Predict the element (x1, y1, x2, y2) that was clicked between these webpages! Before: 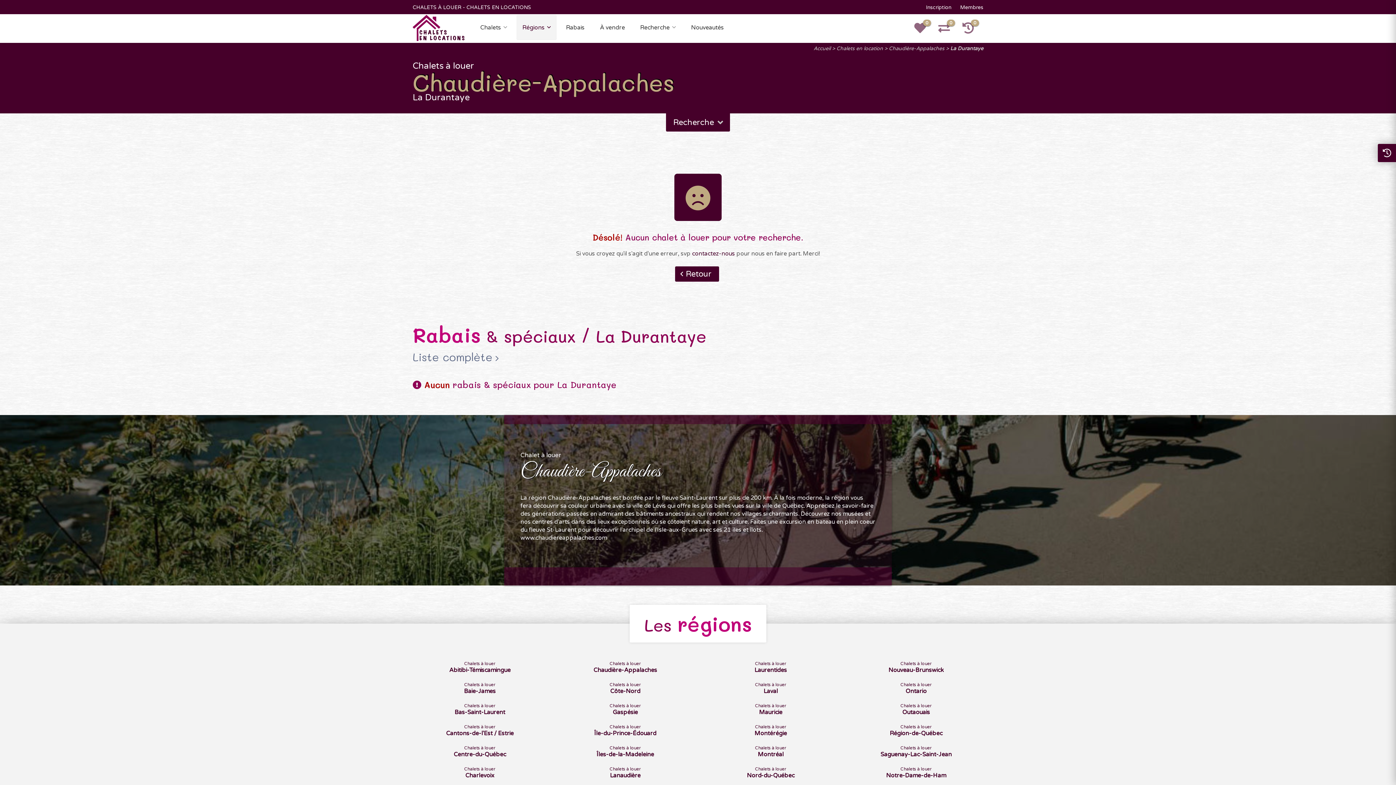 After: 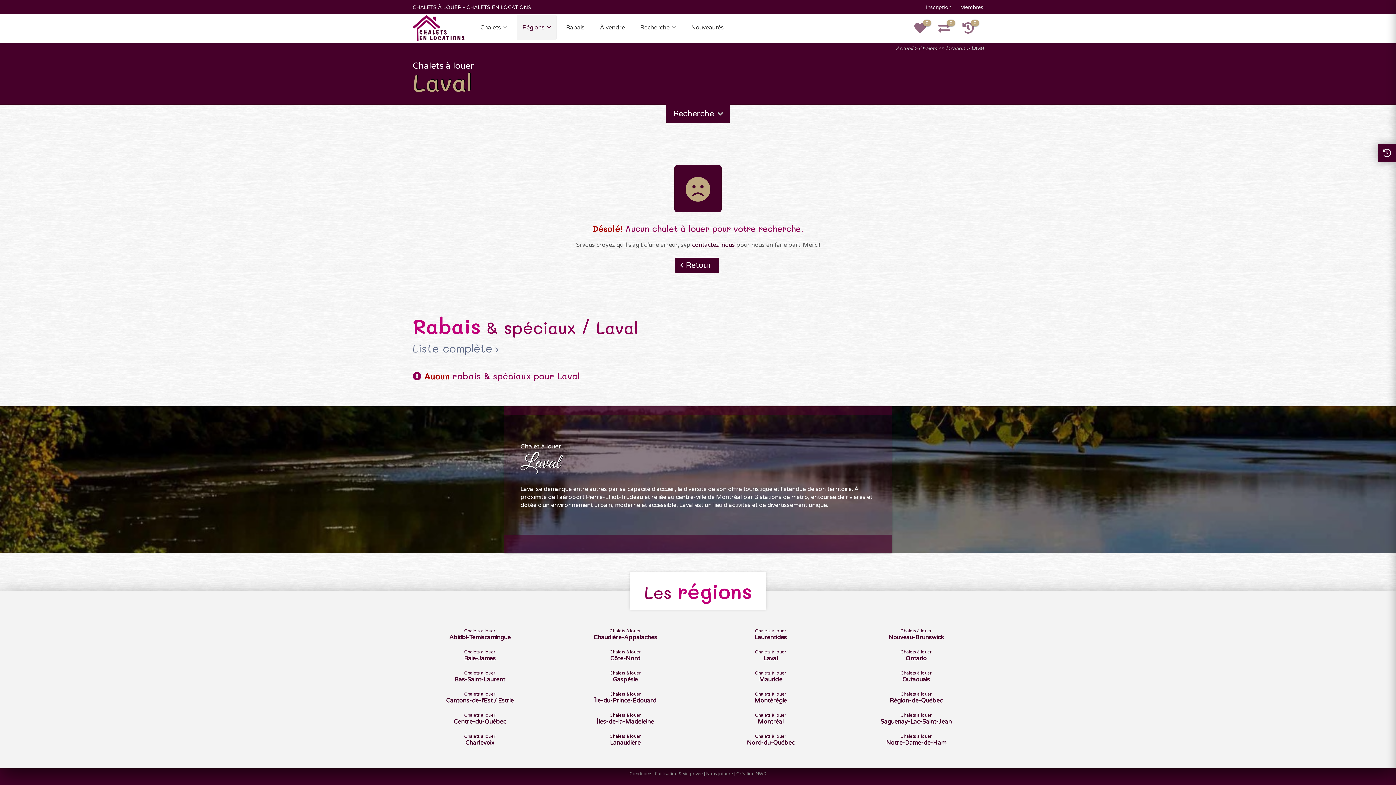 Action: bbox: (755, 682, 786, 694) label: Chalets à louer
Laval